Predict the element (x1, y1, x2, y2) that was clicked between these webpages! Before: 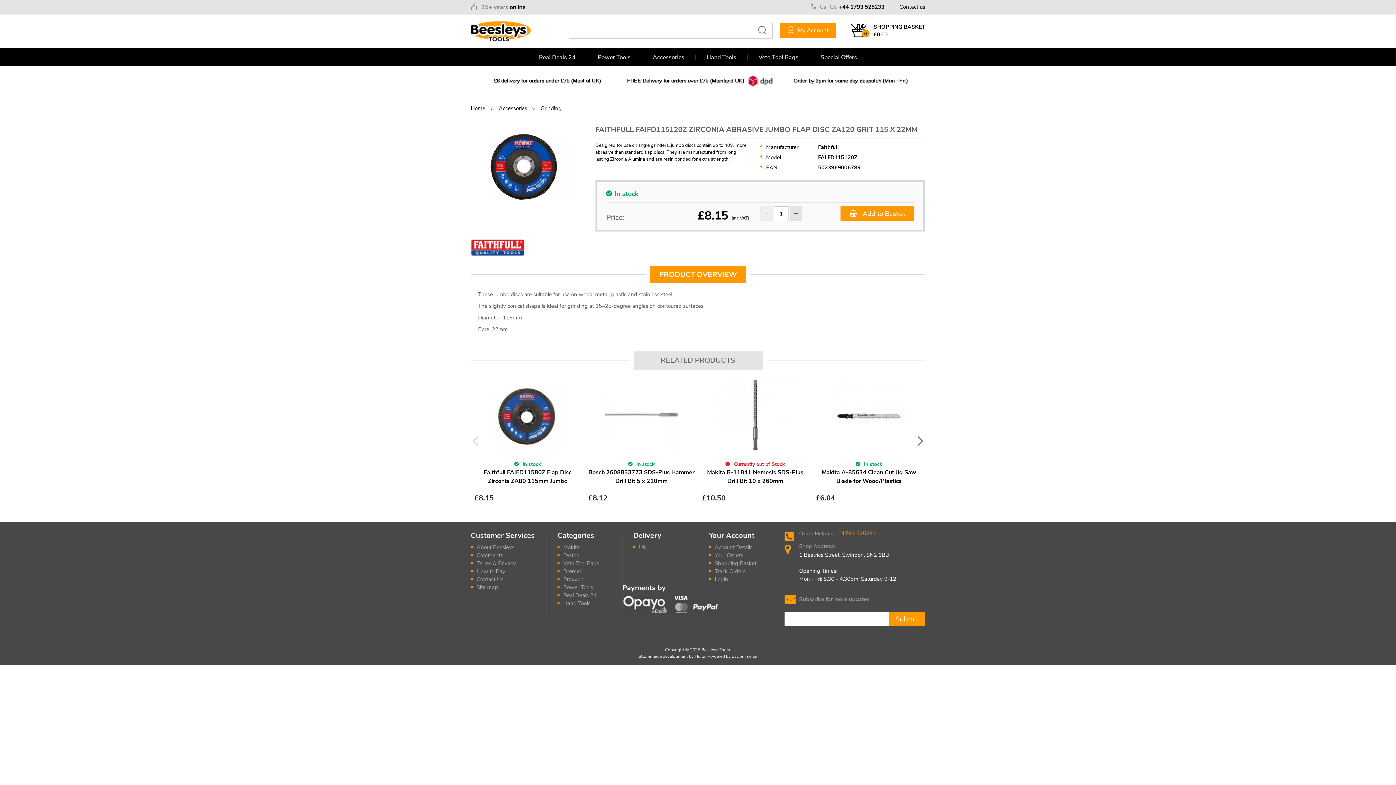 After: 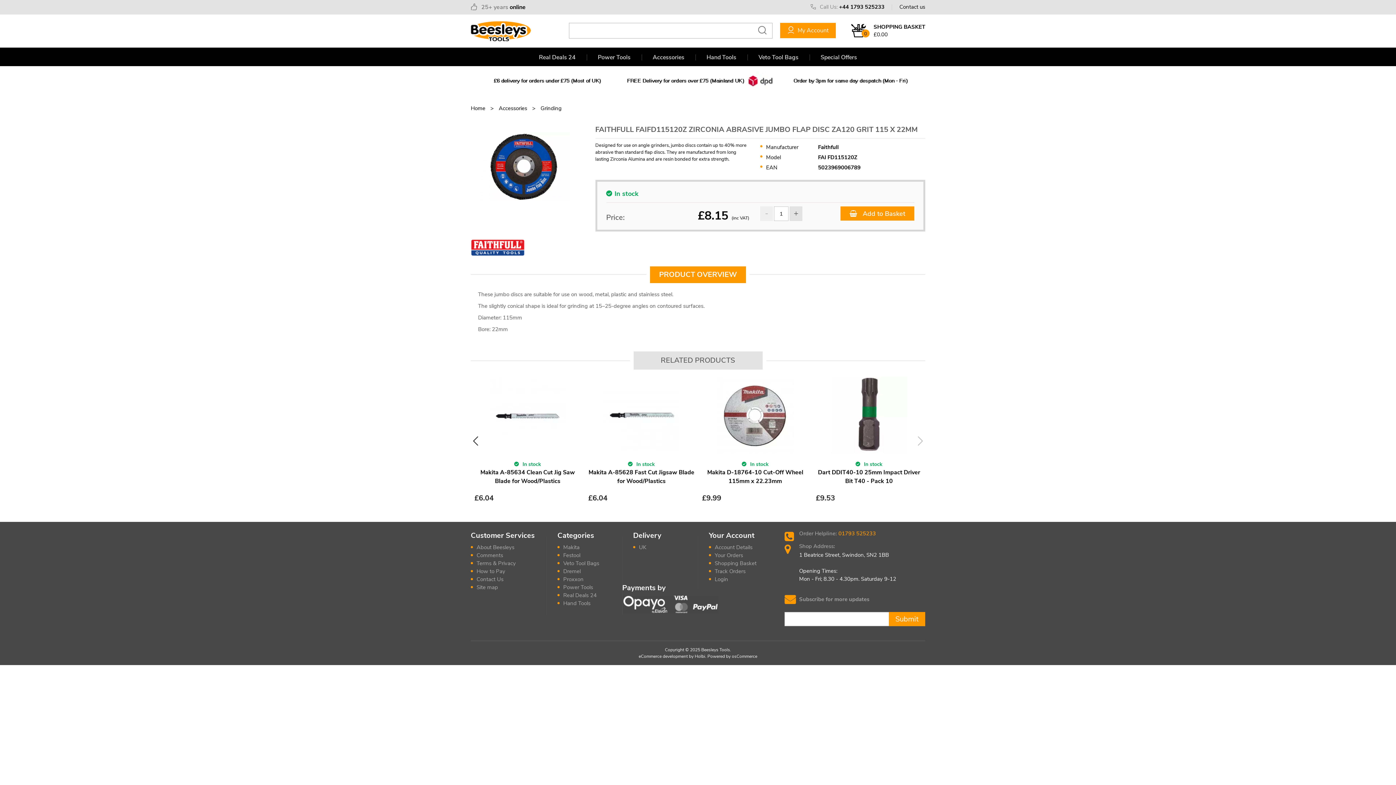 Action: bbox: (915, 435, 925, 446) label: Next